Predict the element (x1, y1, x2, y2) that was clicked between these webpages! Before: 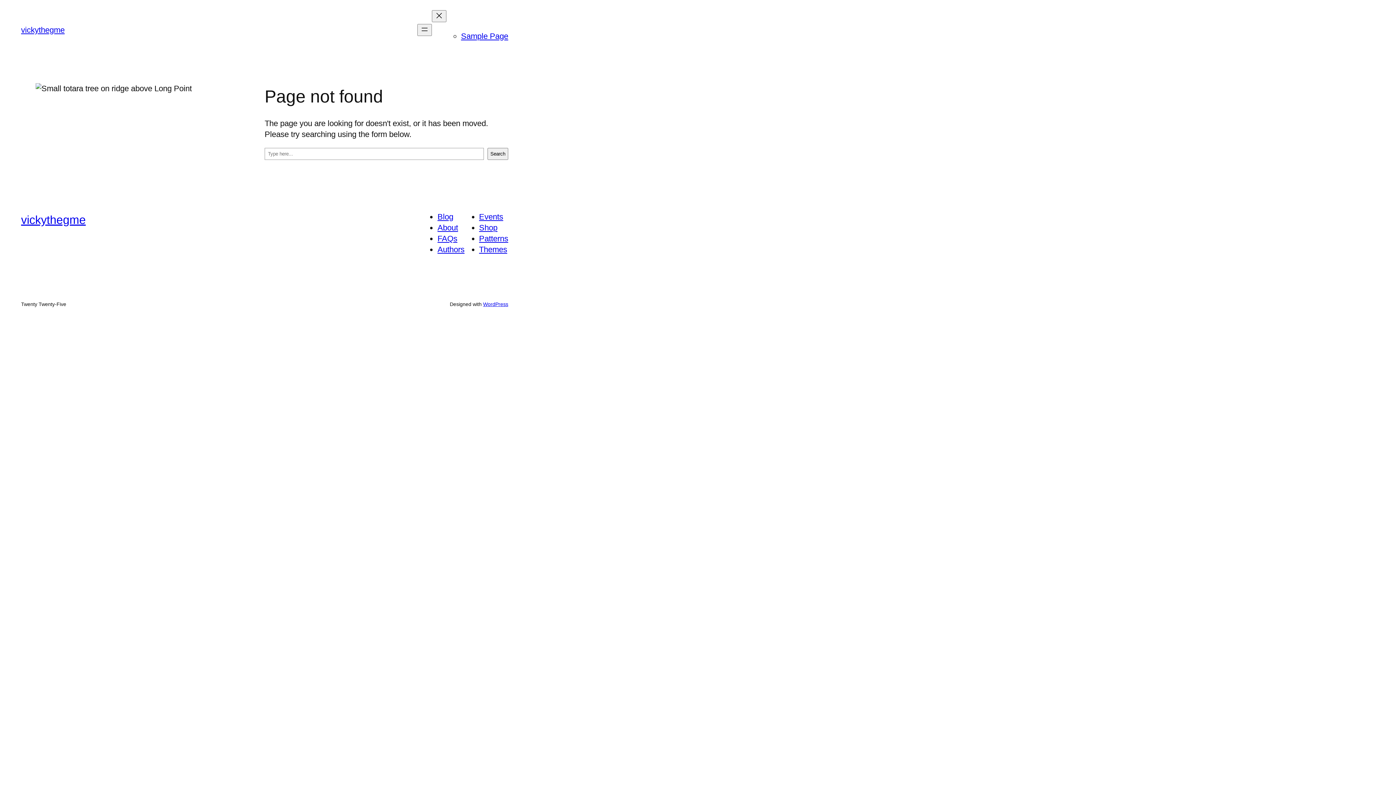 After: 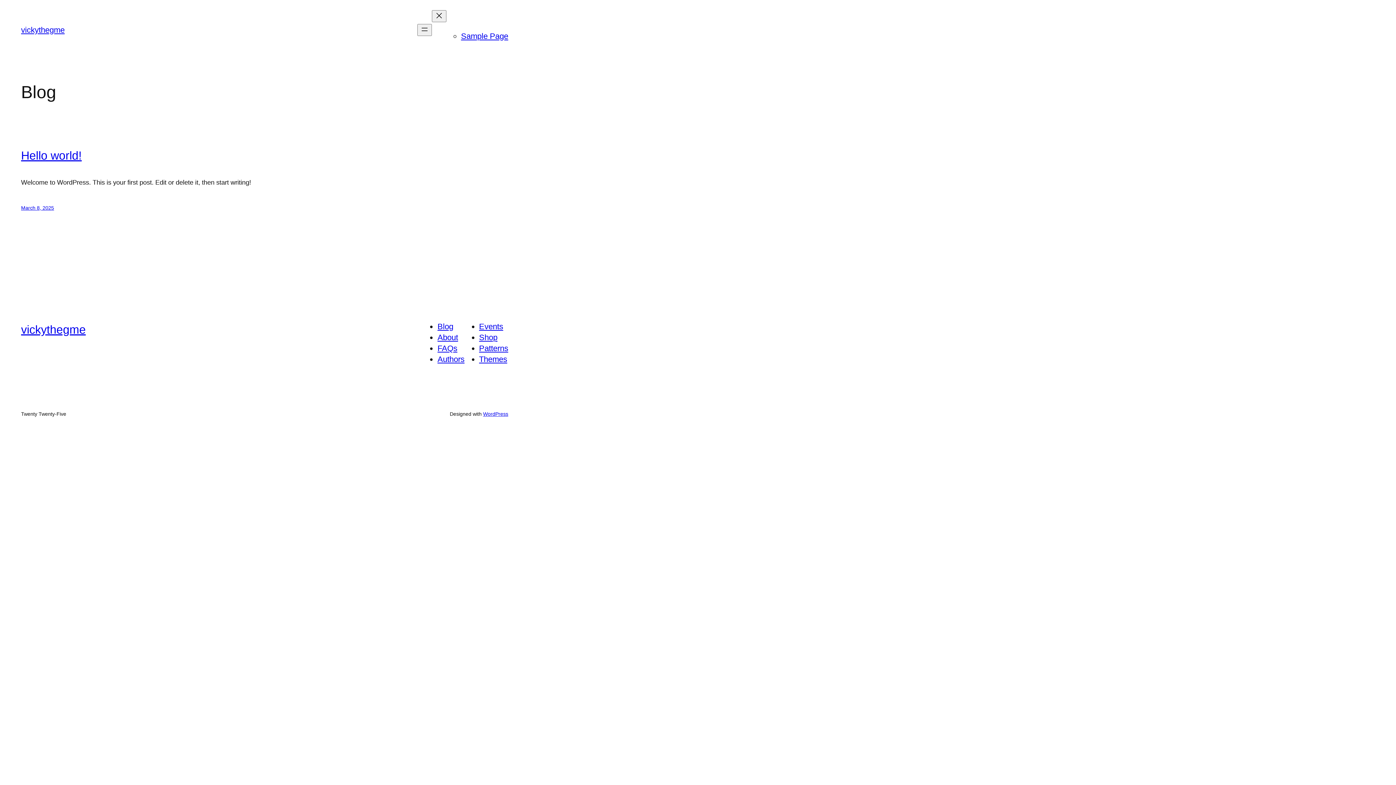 Action: bbox: (21, 213, 85, 226) label: vickythegme